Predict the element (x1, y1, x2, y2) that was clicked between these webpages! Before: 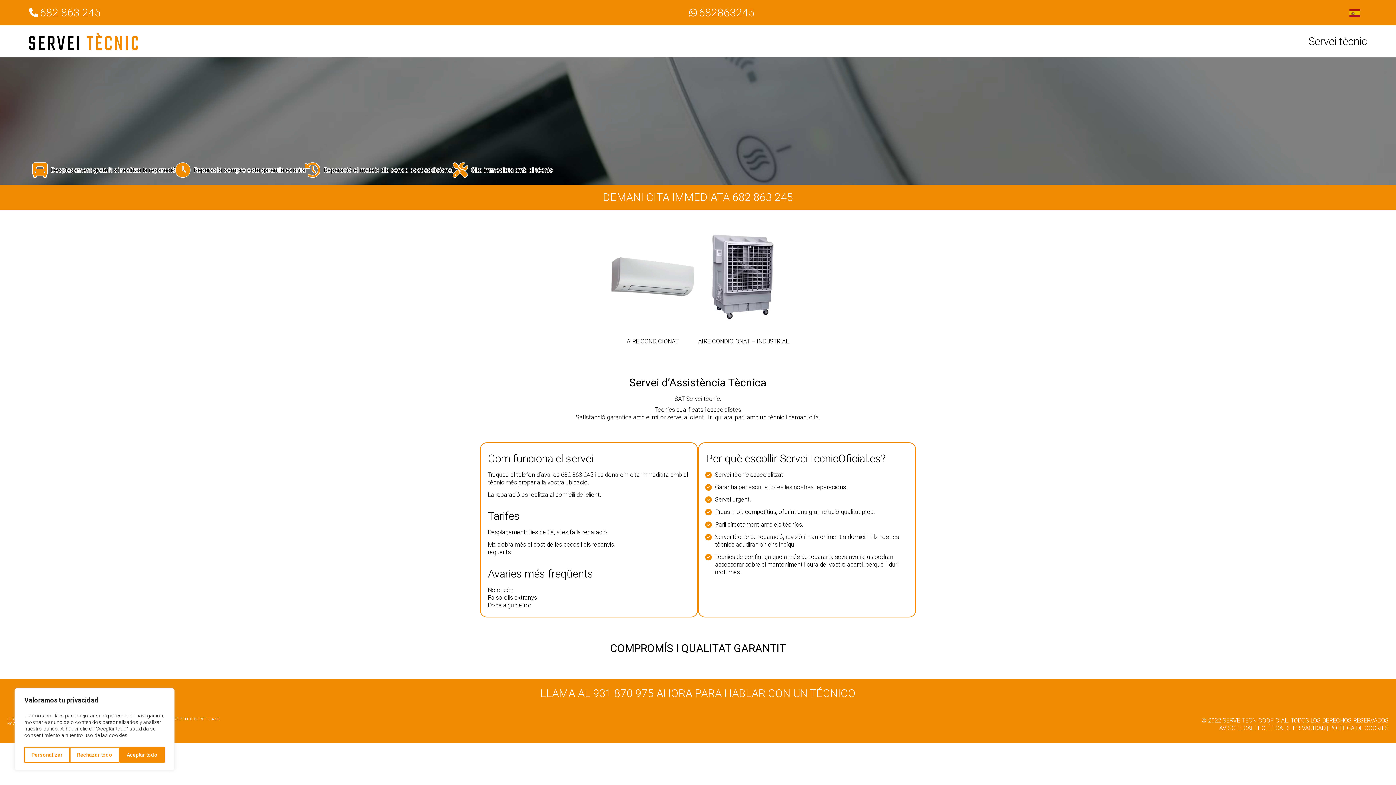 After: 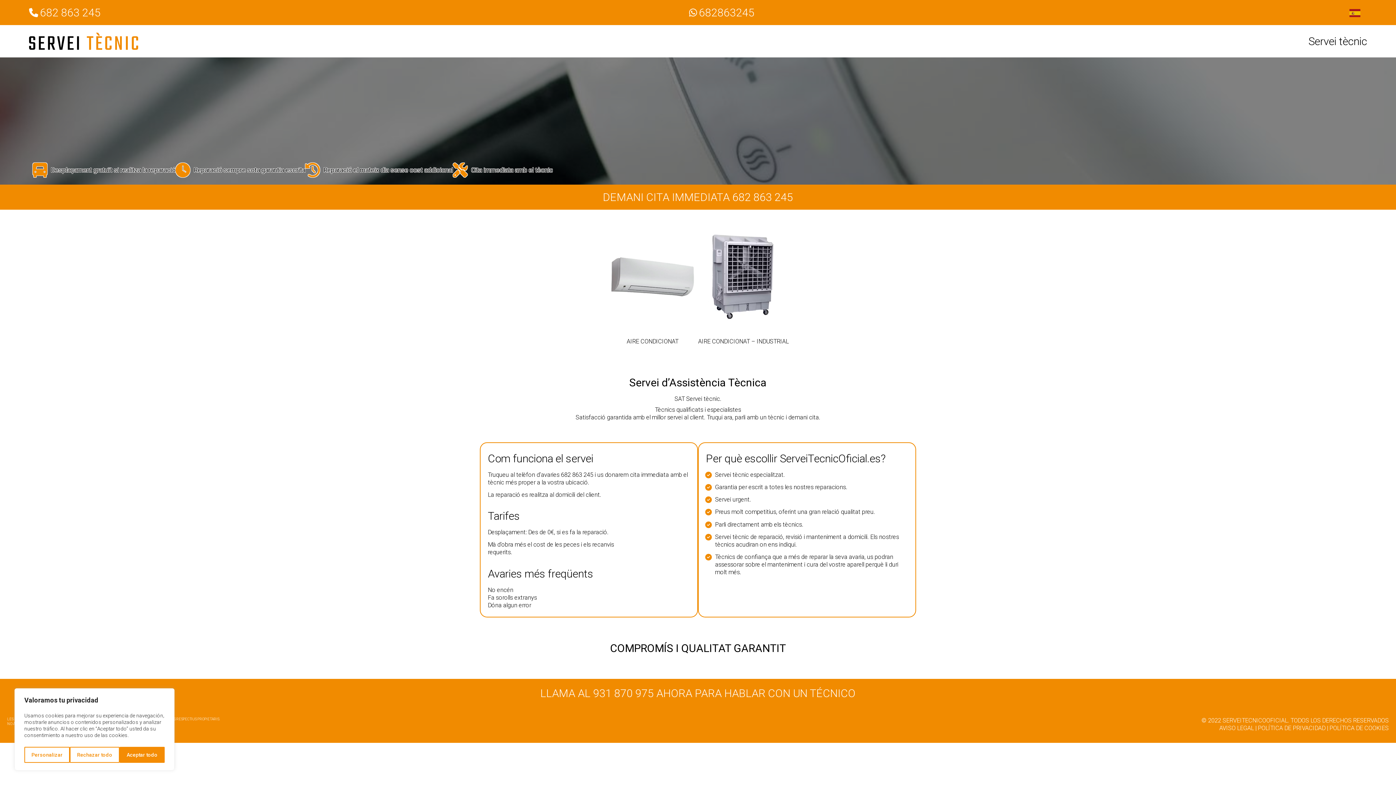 Action: bbox: (561, 471, 593, 478) label: 682 863 245